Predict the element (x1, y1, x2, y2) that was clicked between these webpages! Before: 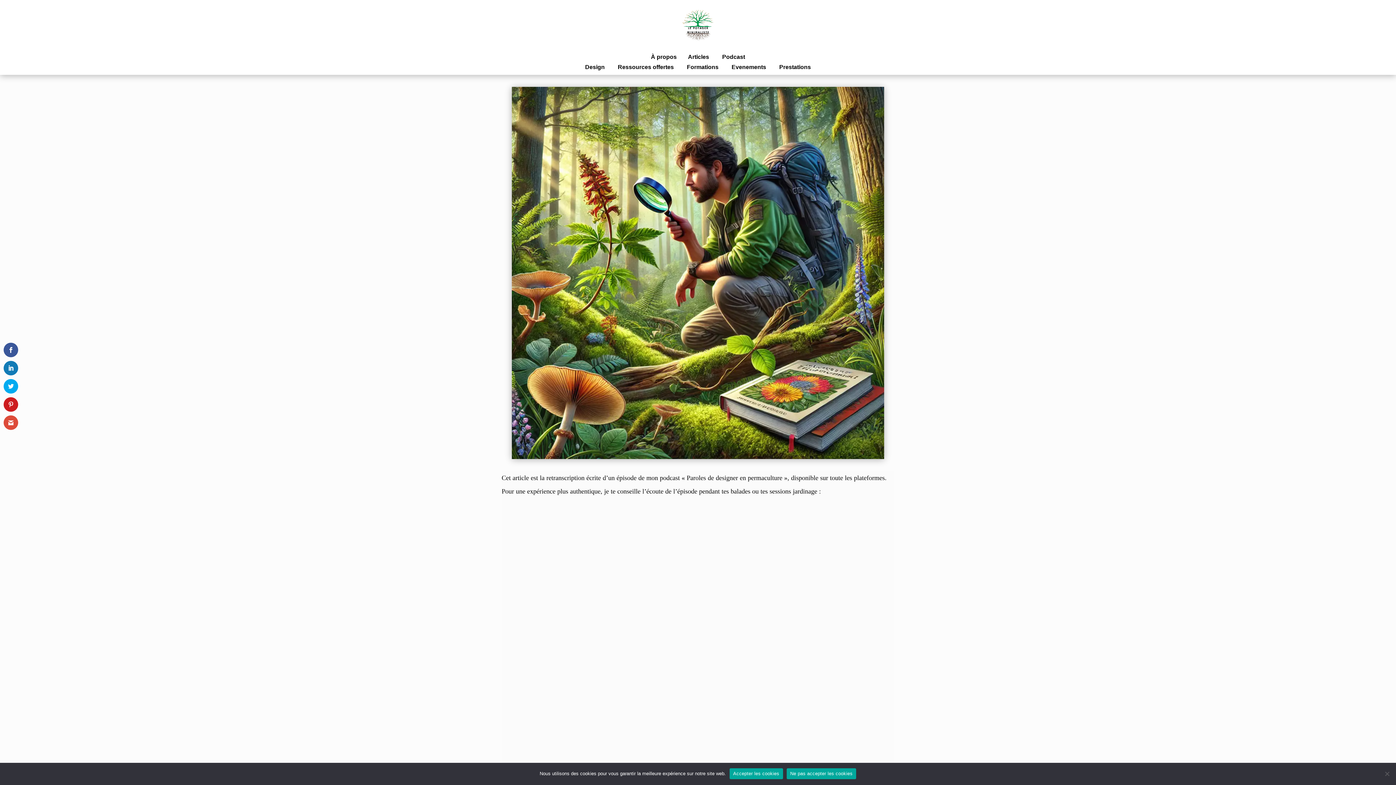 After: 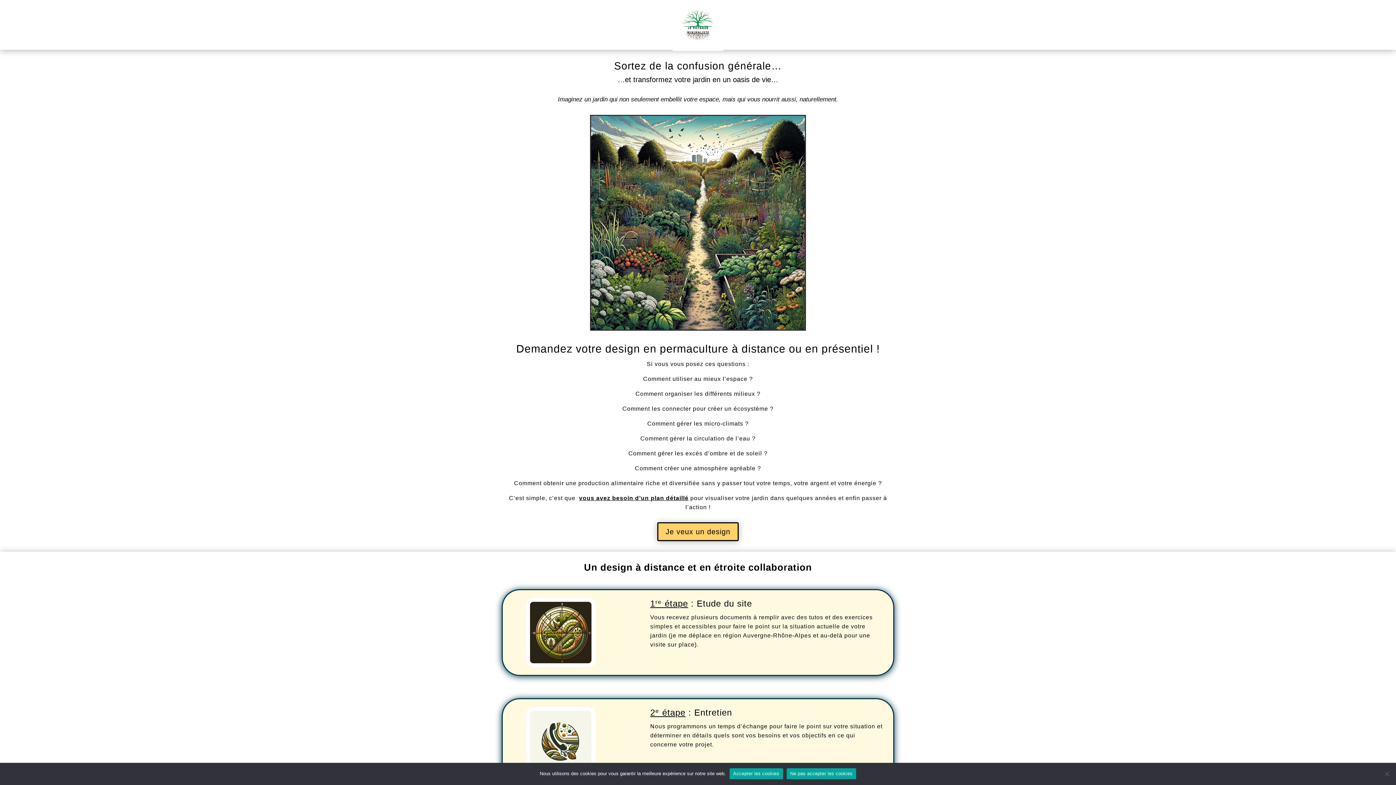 Action: label: Design bbox: (585, 63, 604, 70)